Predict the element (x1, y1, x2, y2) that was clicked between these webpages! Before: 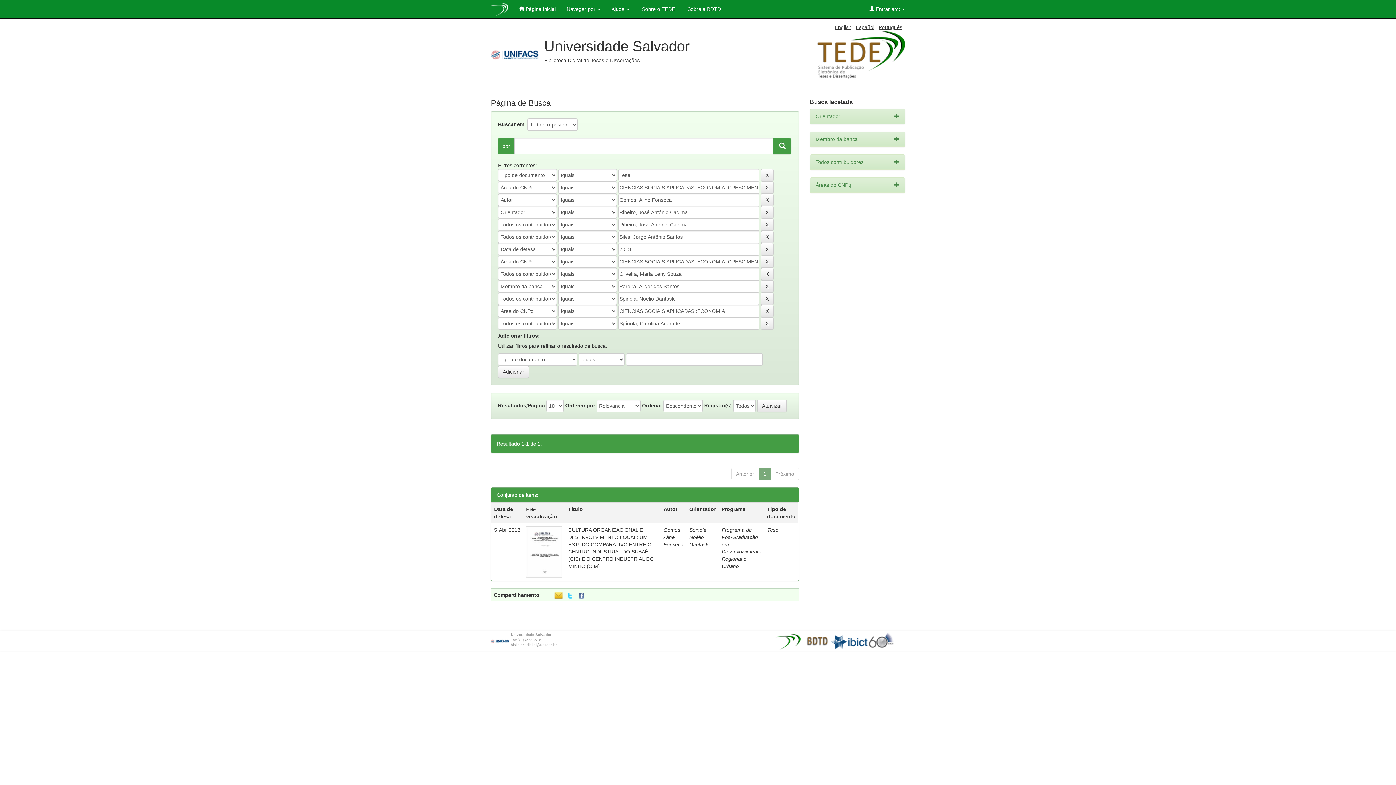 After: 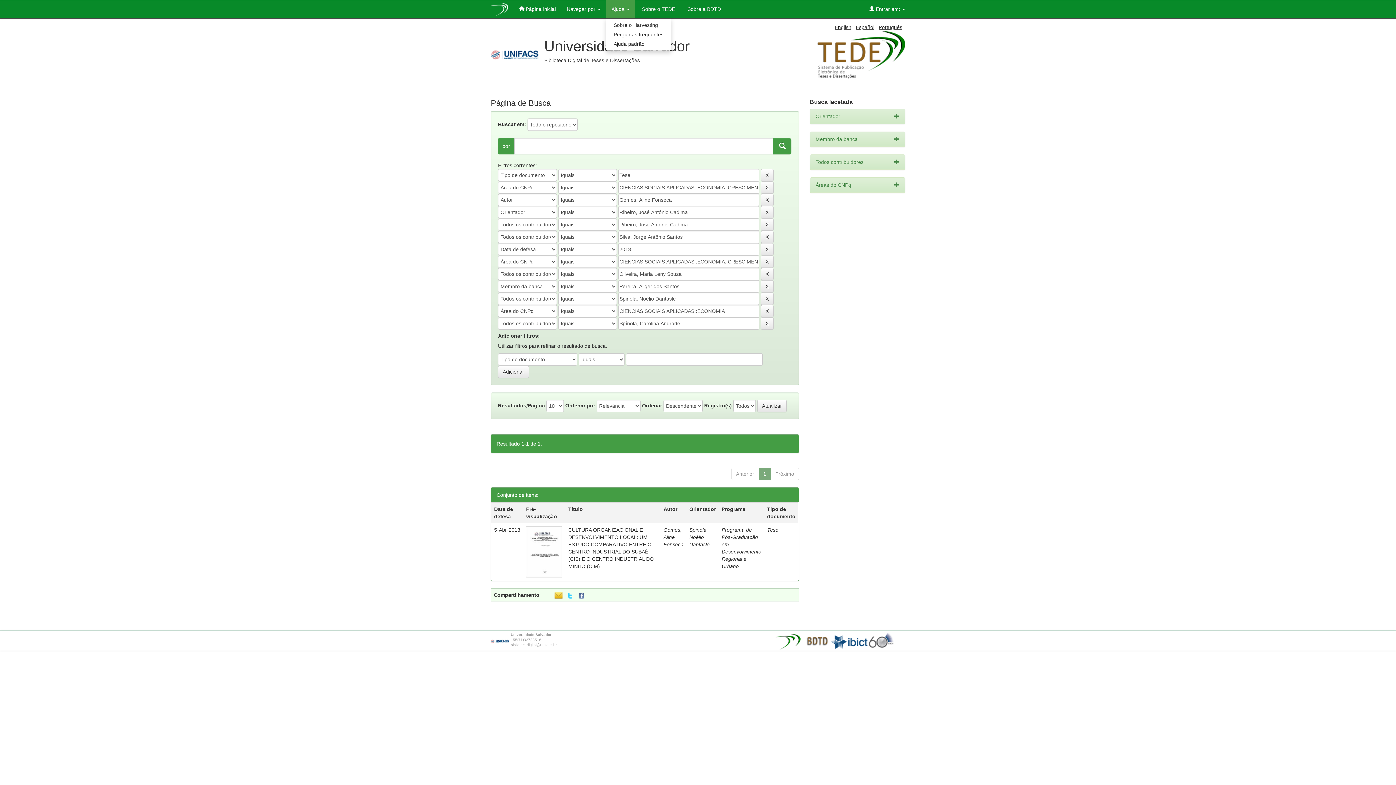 Action: bbox: (606, 0, 635, 18) label: Ajuda 